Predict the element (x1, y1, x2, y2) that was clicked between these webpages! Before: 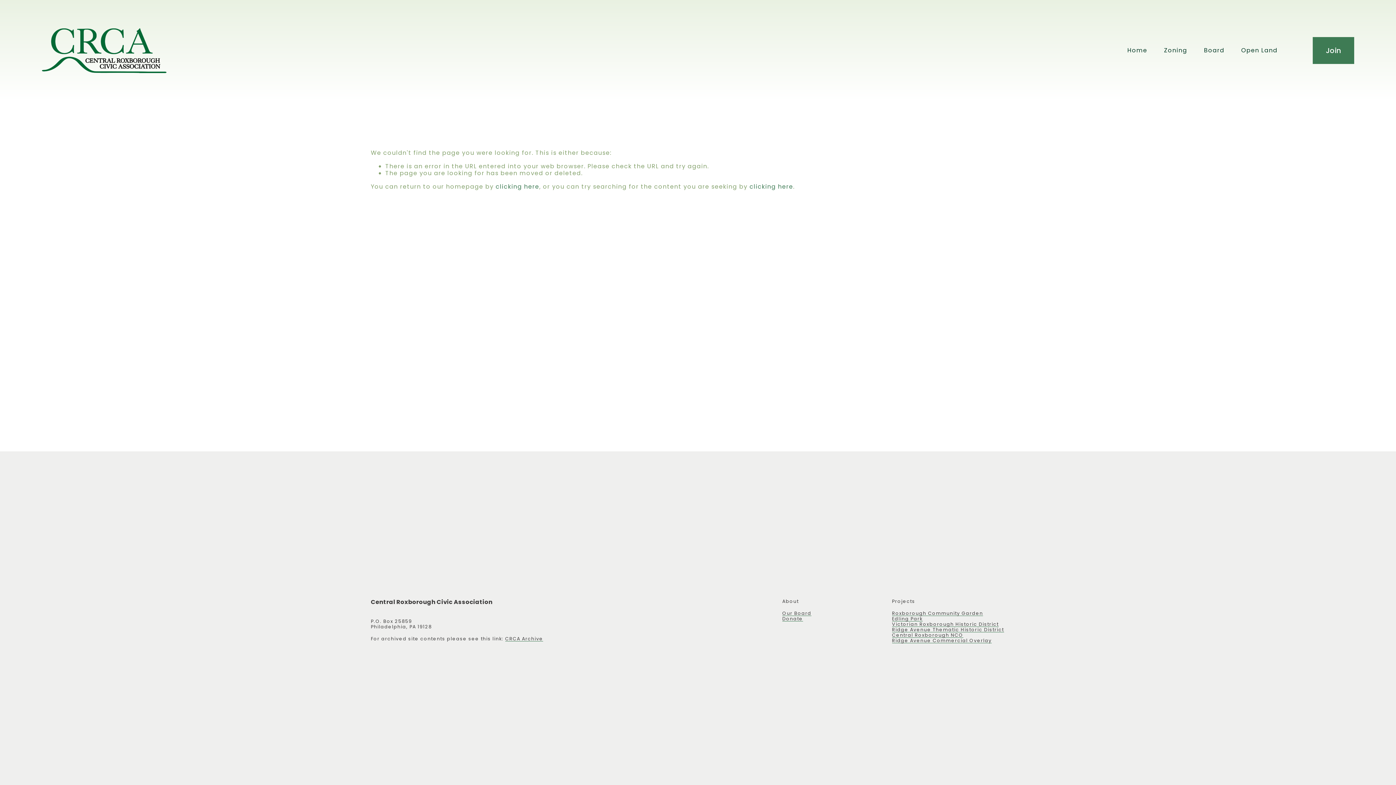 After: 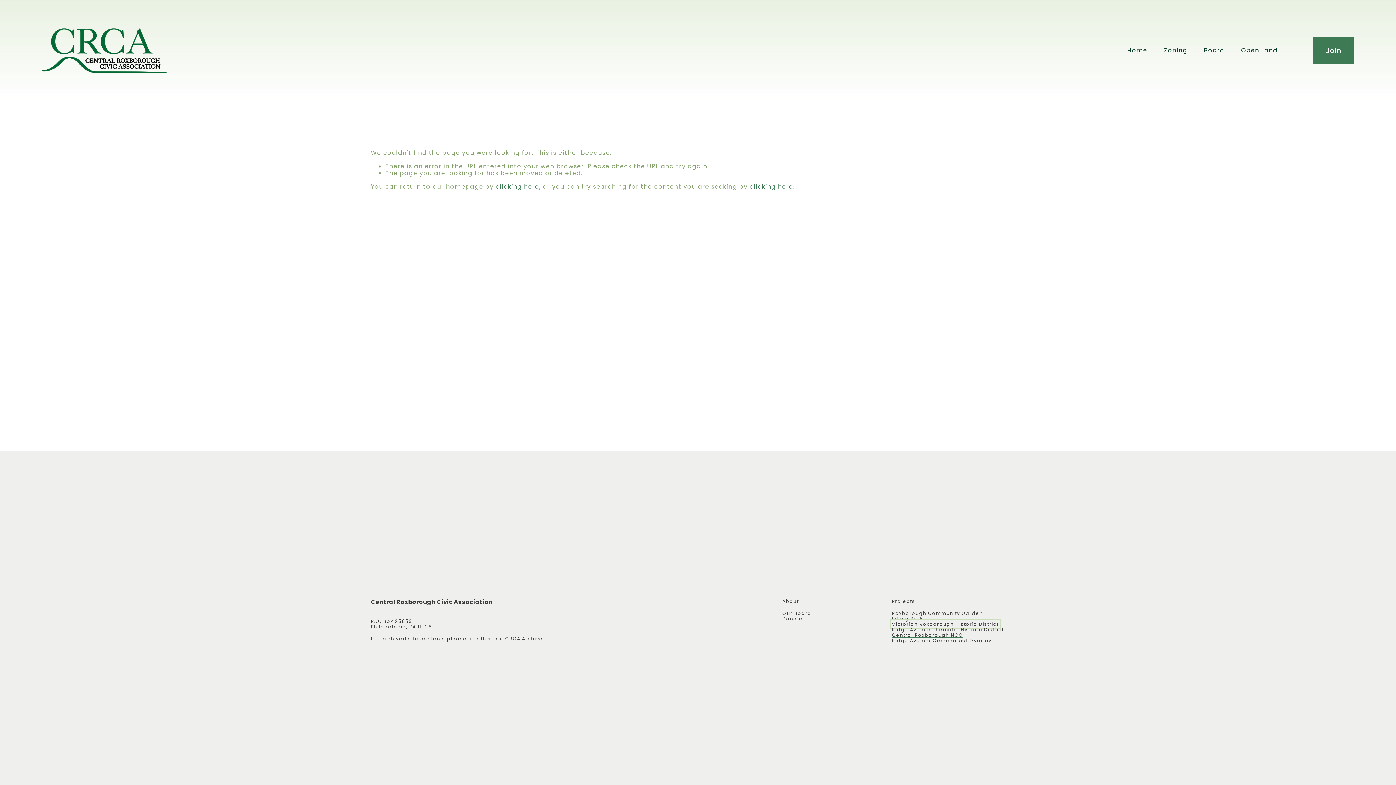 Action: label: Victorian Roxborough Historic District bbox: (892, 621, 998, 627)